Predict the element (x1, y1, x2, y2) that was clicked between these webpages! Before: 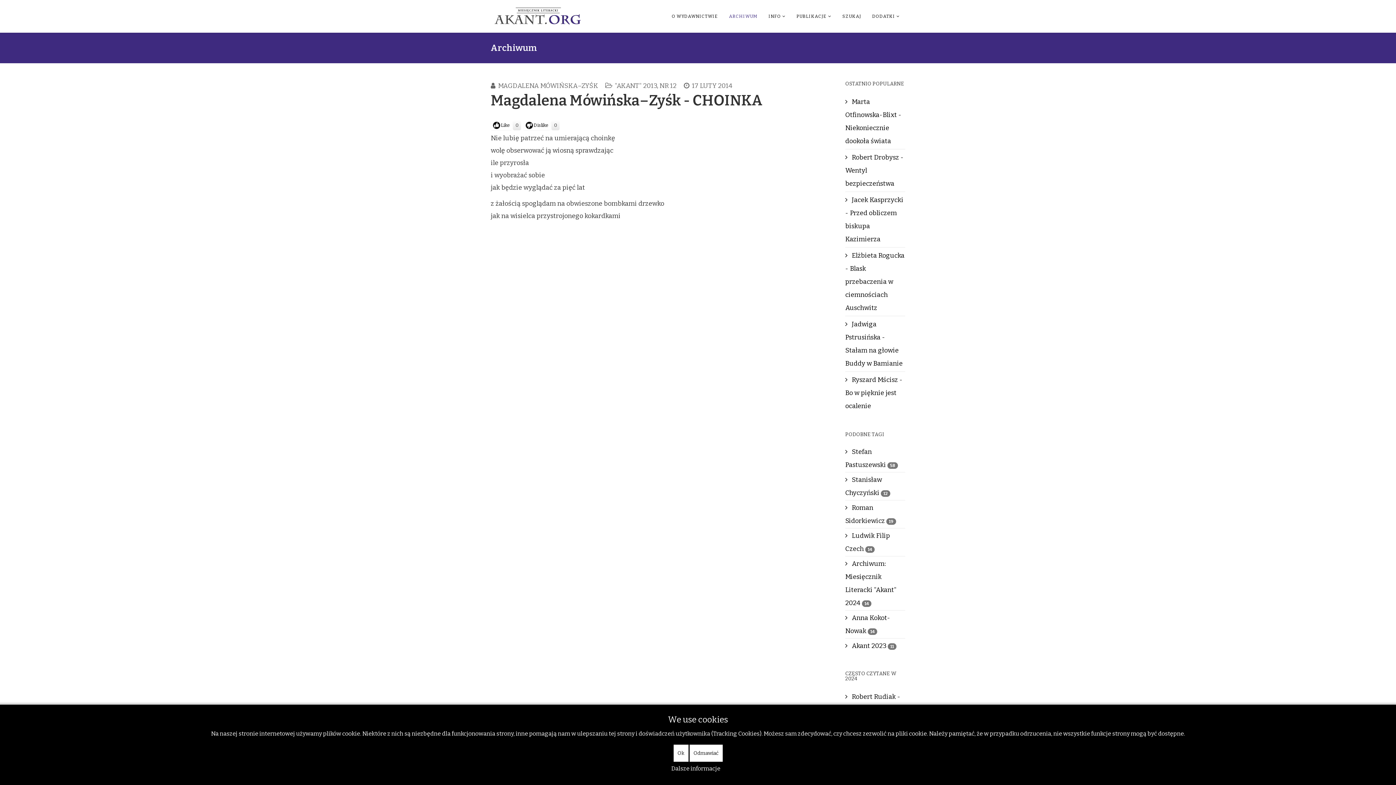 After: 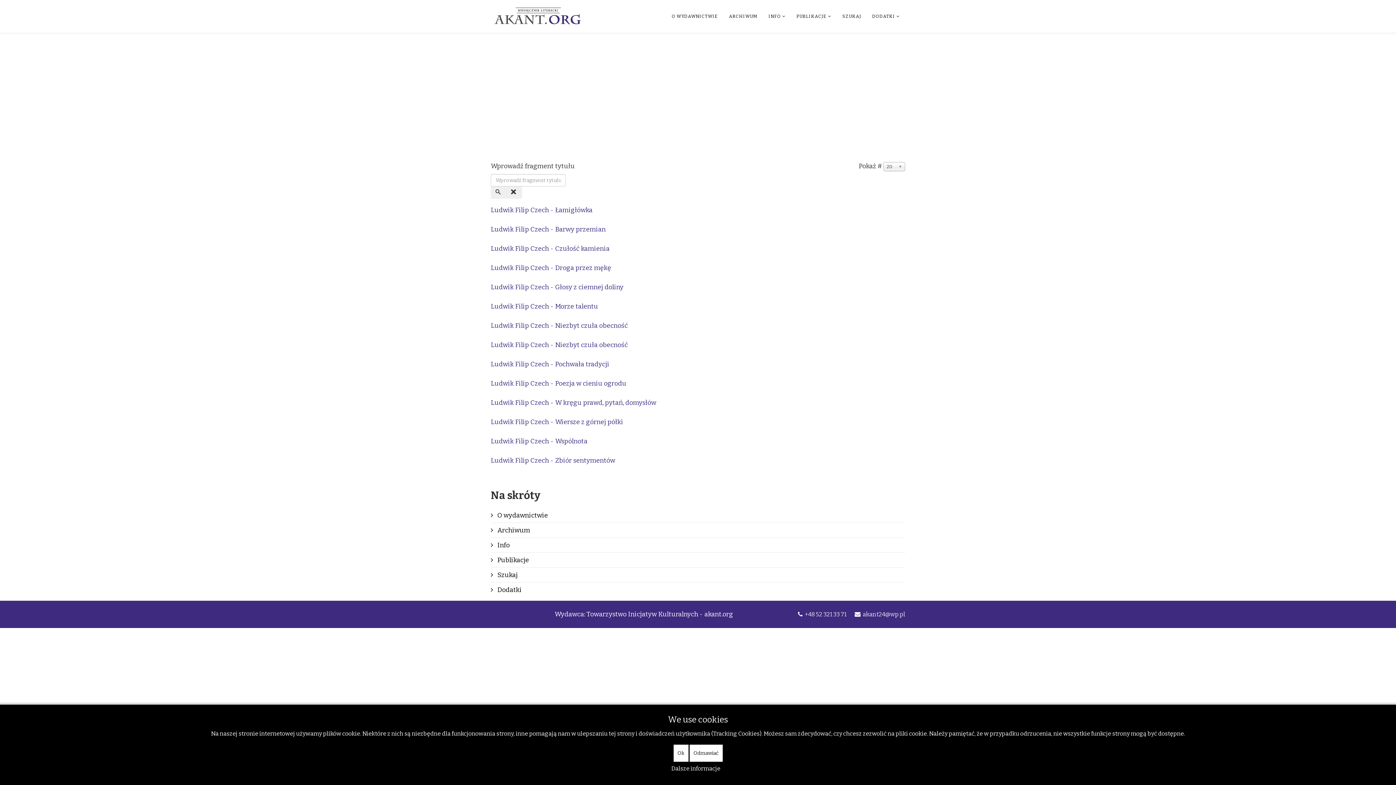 Action: bbox: (845, 528, 905, 556) label:  Ludwik Filip Czech 14